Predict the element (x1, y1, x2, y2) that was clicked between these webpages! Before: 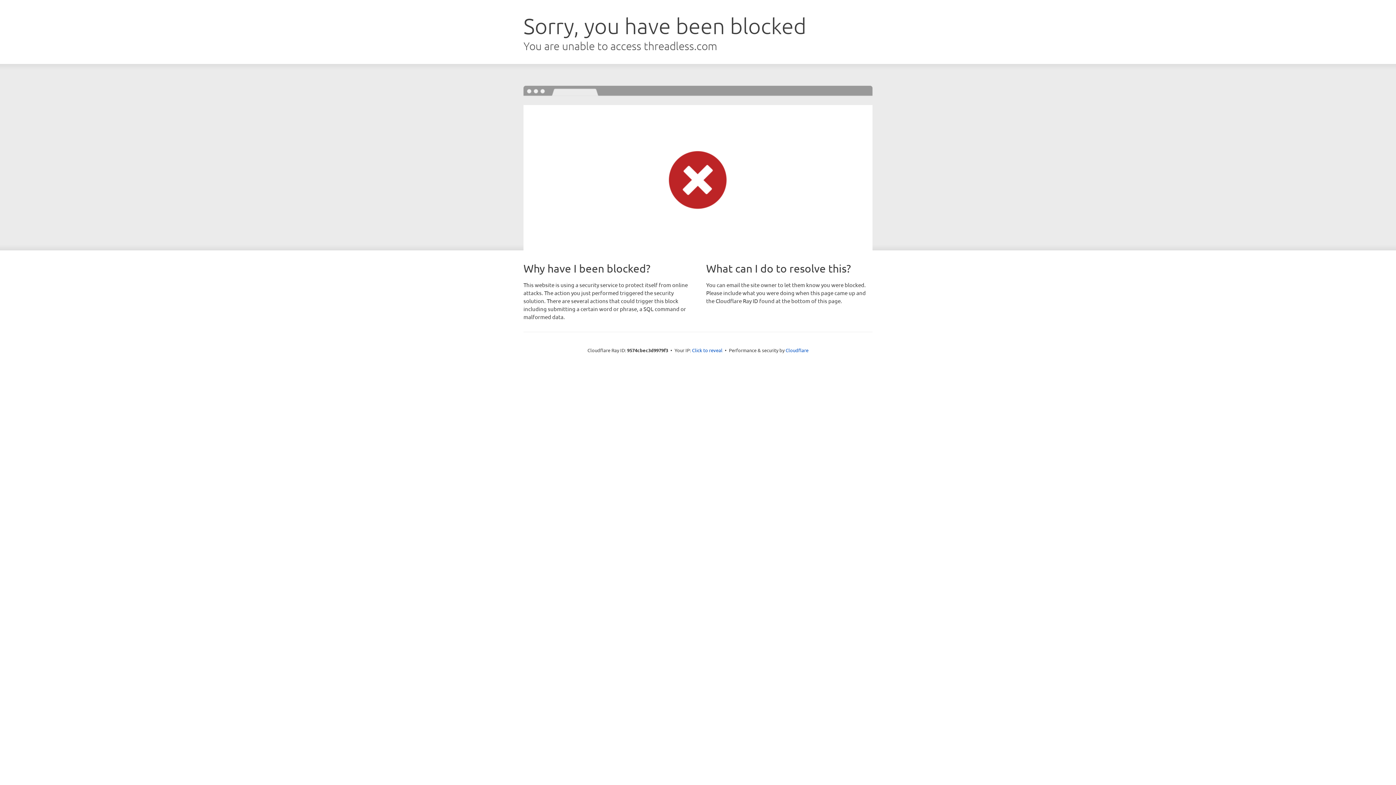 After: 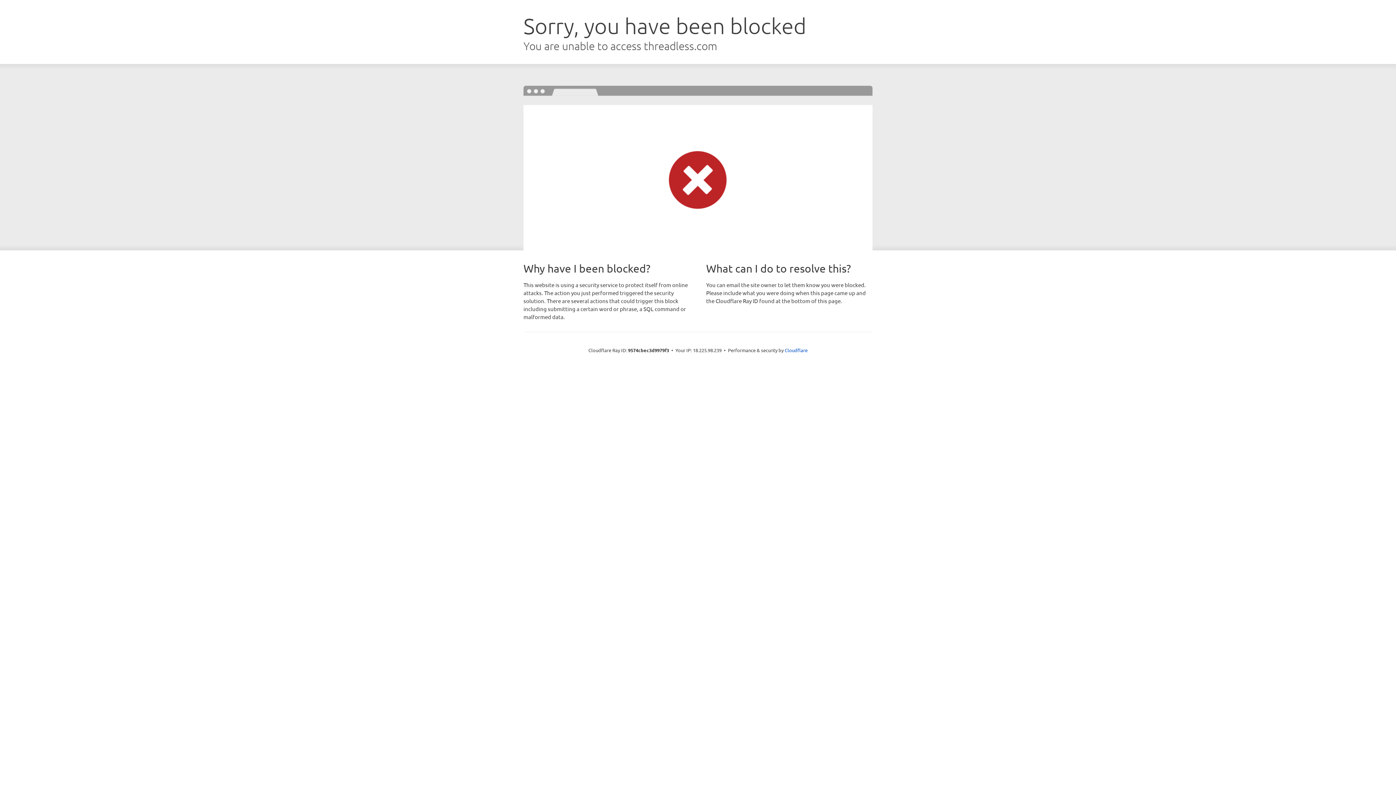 Action: label: Click to reveal bbox: (692, 346, 722, 353)